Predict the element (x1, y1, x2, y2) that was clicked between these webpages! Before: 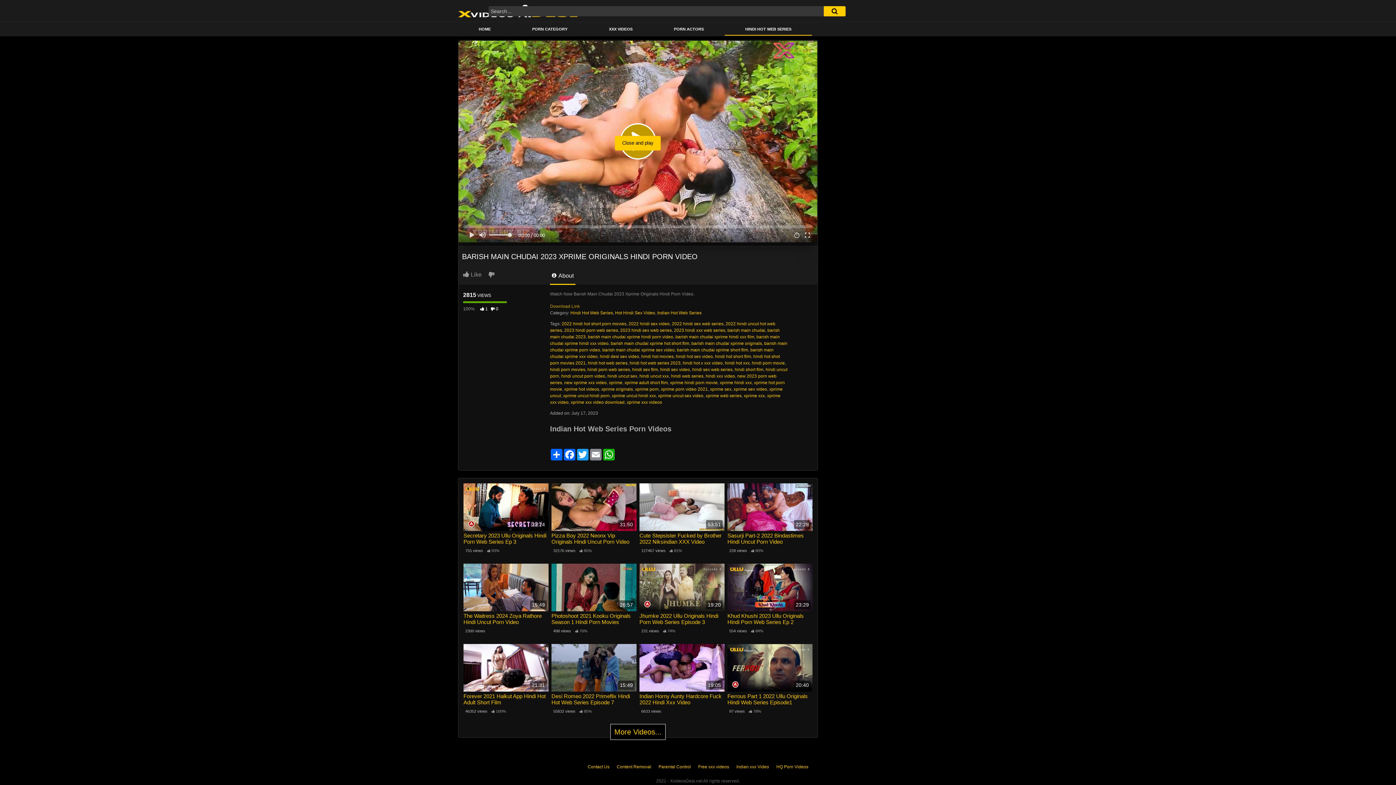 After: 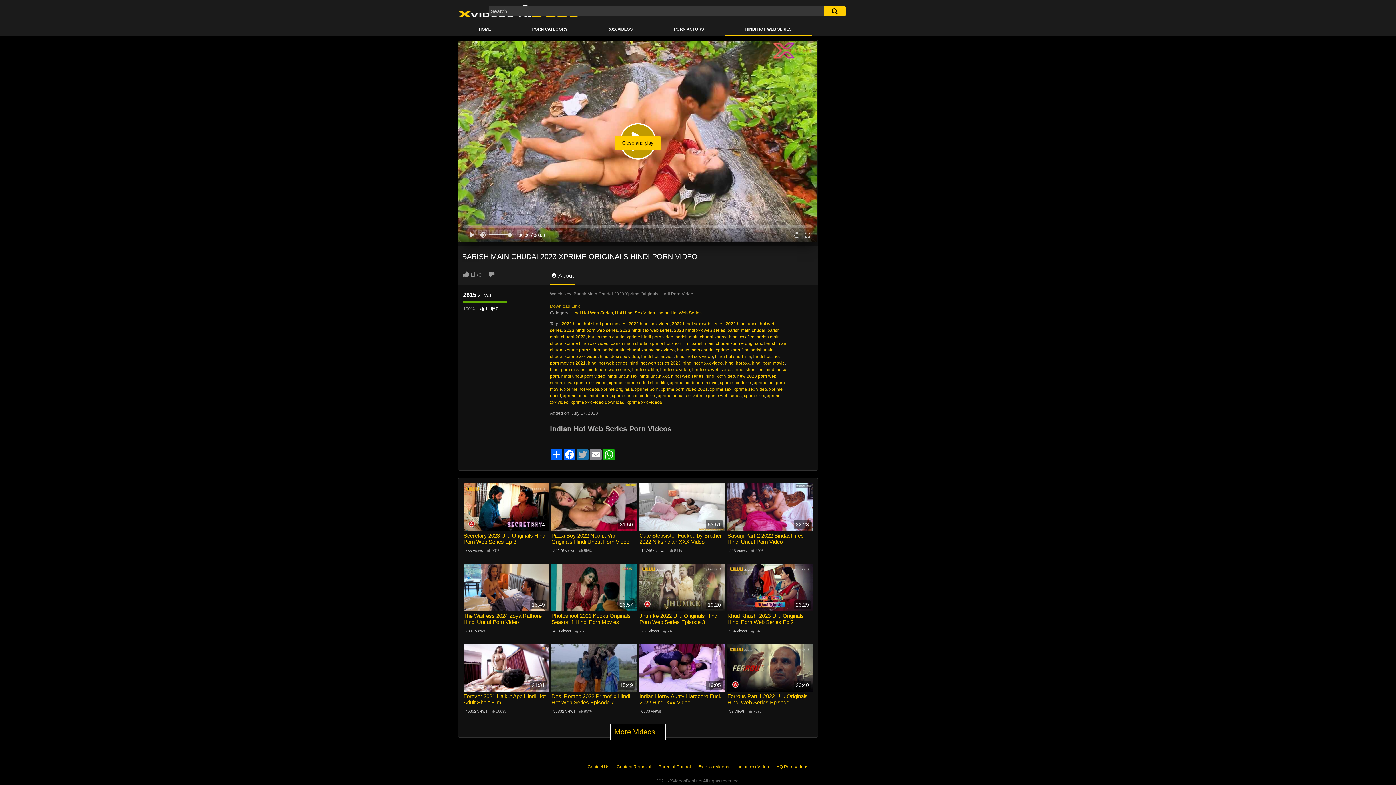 Action: label: Twitter bbox: (576, 449, 589, 460)